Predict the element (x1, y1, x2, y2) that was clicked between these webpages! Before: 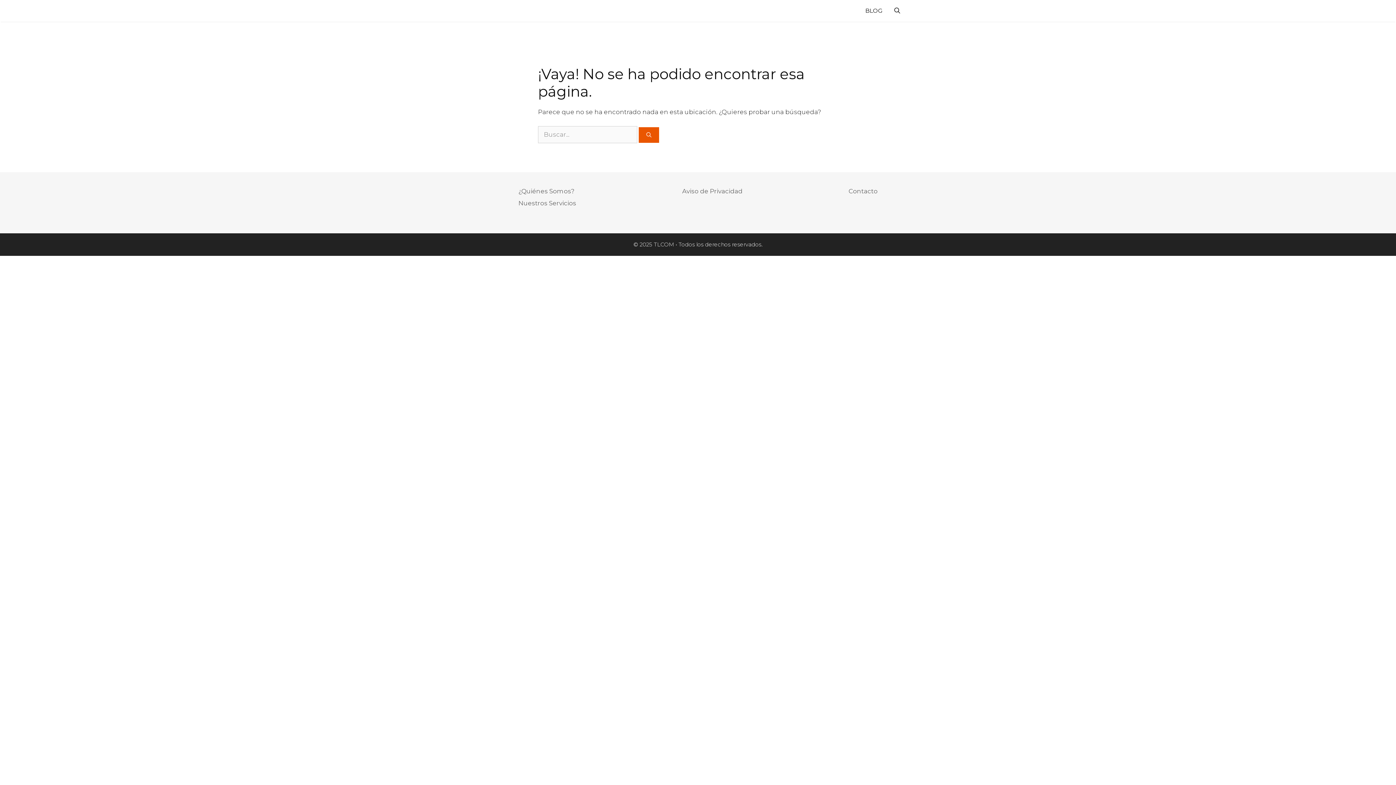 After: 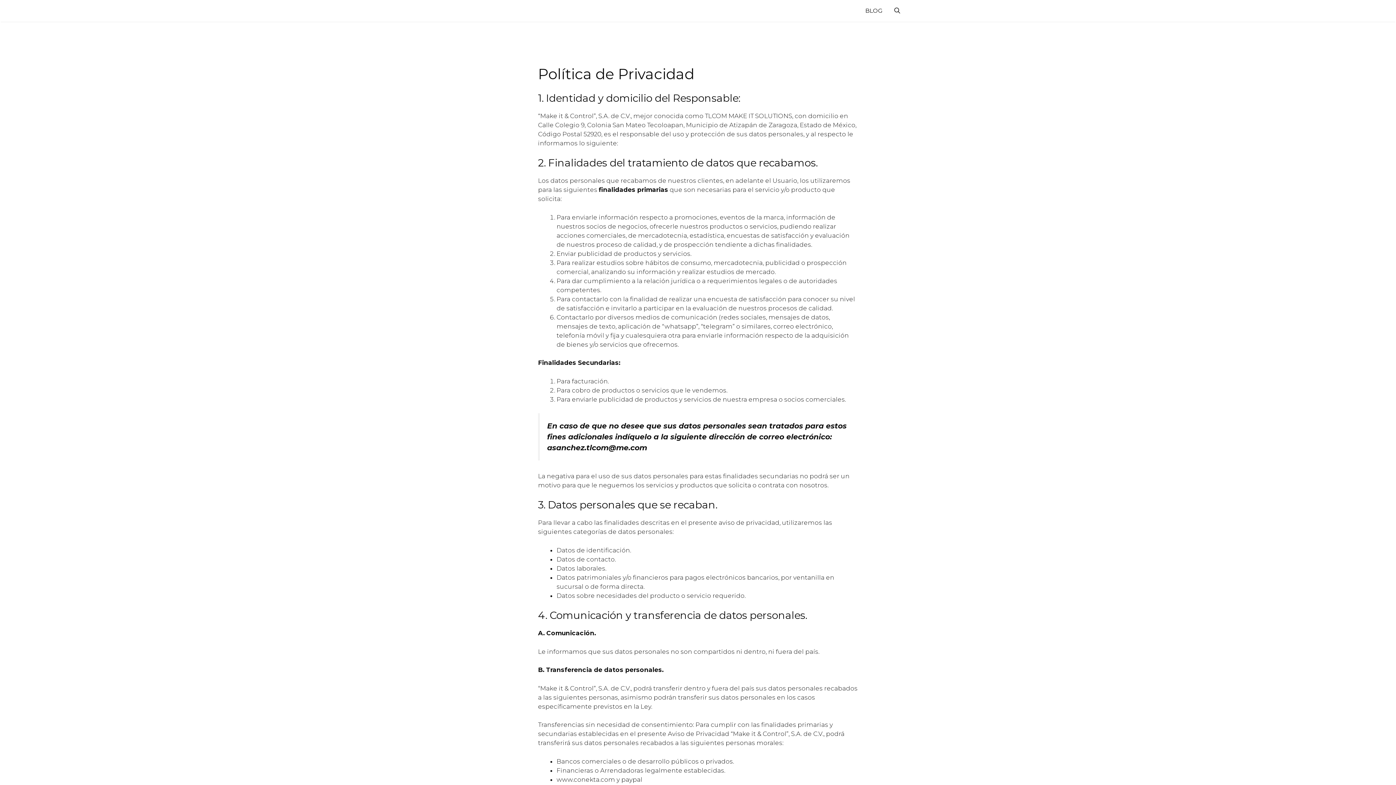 Action: label: Aviso de Privacidad bbox: (682, 187, 742, 194)